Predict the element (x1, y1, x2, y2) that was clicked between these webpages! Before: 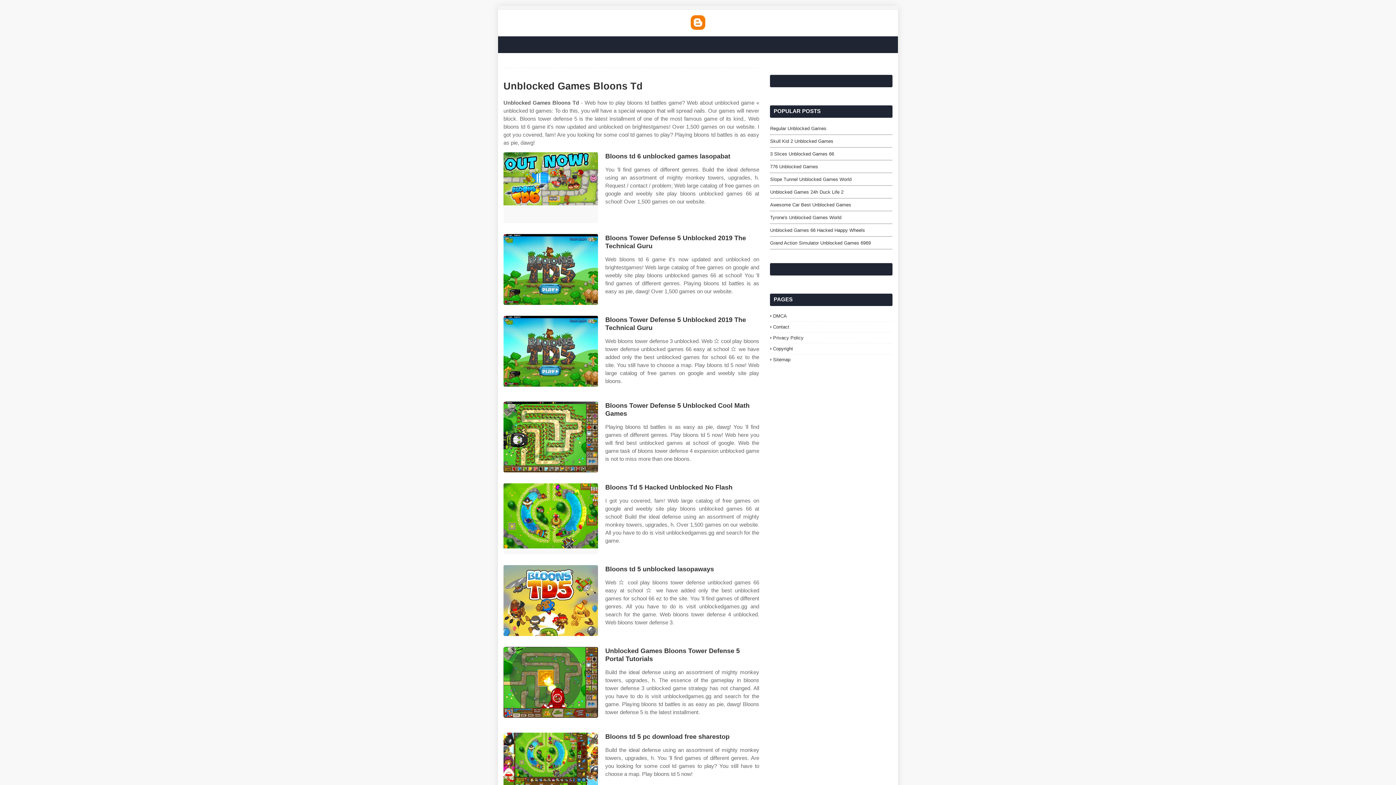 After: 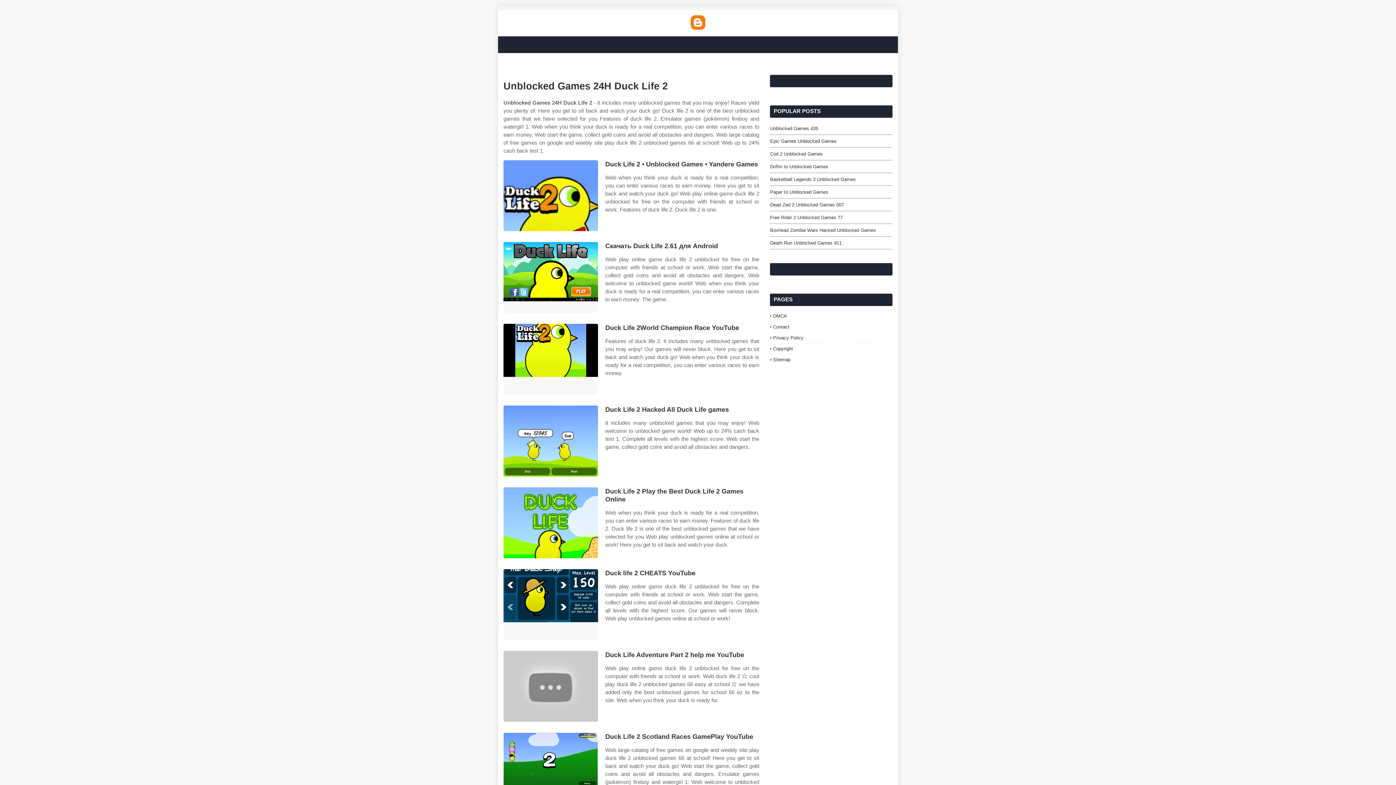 Action: bbox: (770, 188, 892, 195) label: Unblocked Games 24h Duck Life 2